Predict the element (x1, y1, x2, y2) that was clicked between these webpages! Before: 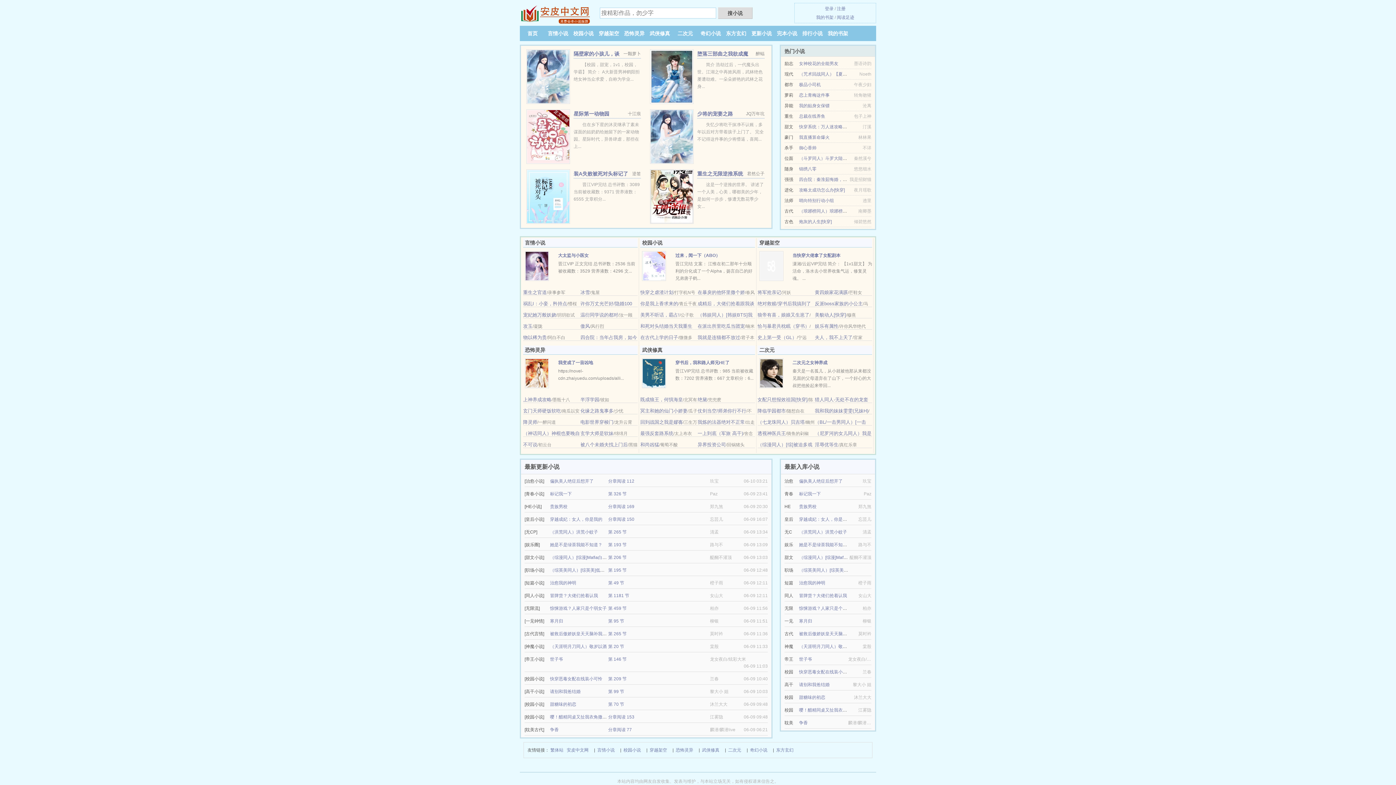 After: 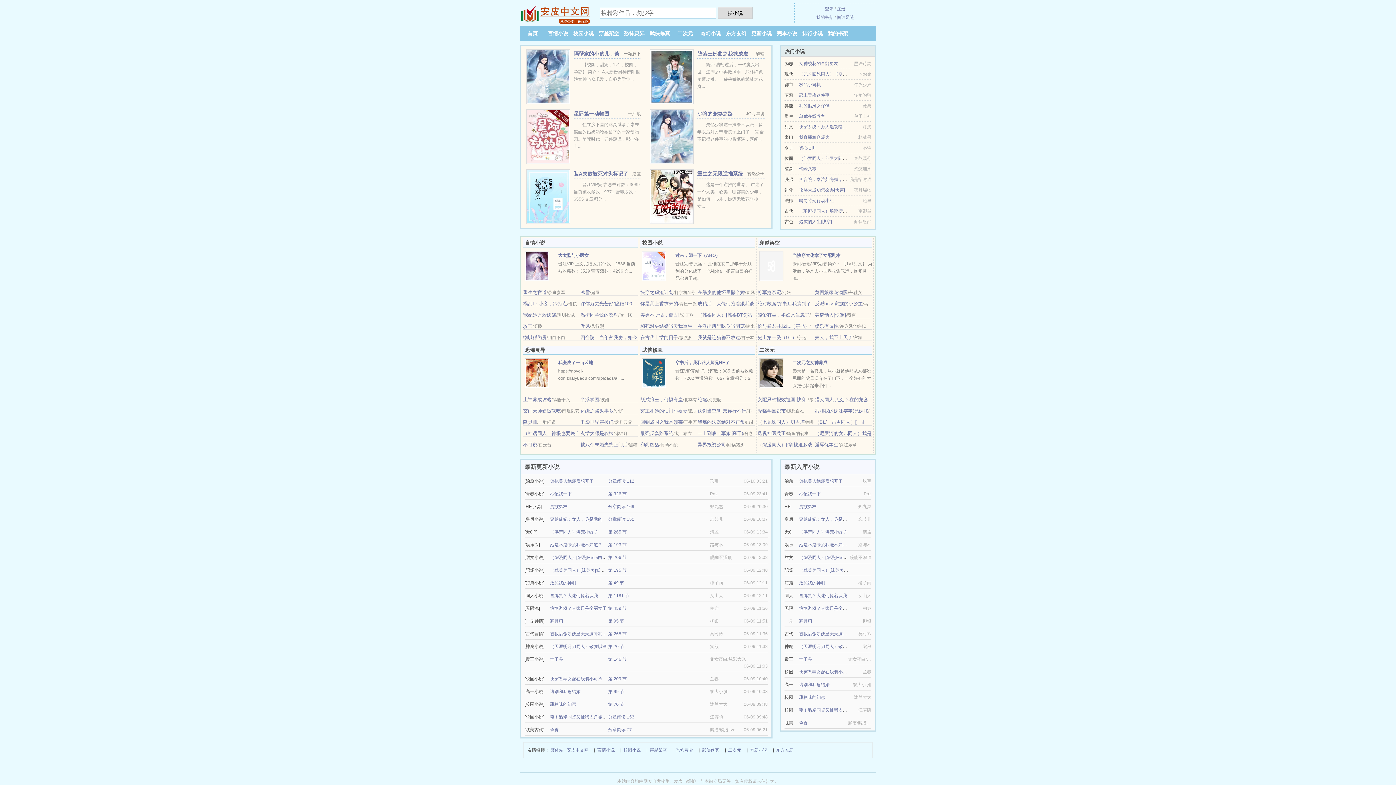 Action: bbox: (802, 30, 822, 36) label: 排行小说